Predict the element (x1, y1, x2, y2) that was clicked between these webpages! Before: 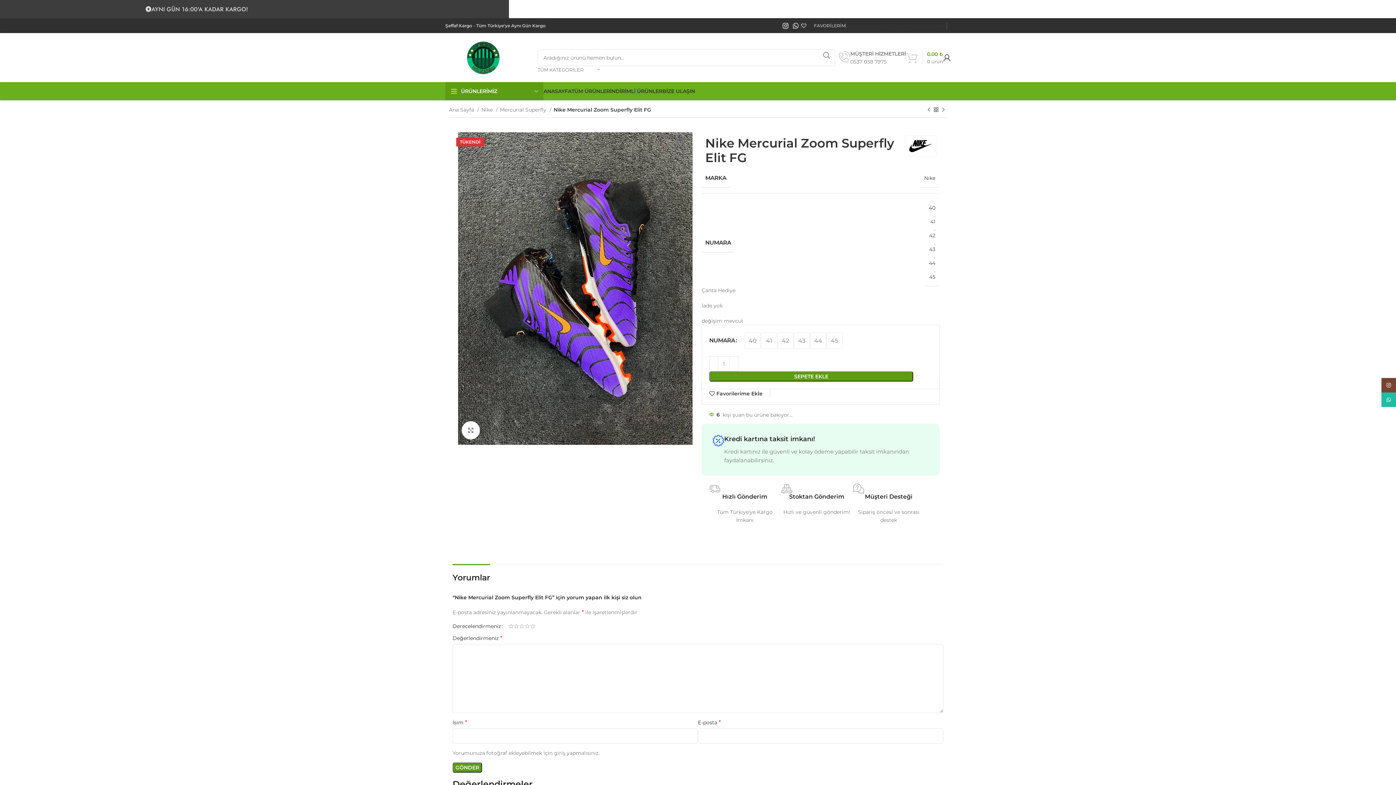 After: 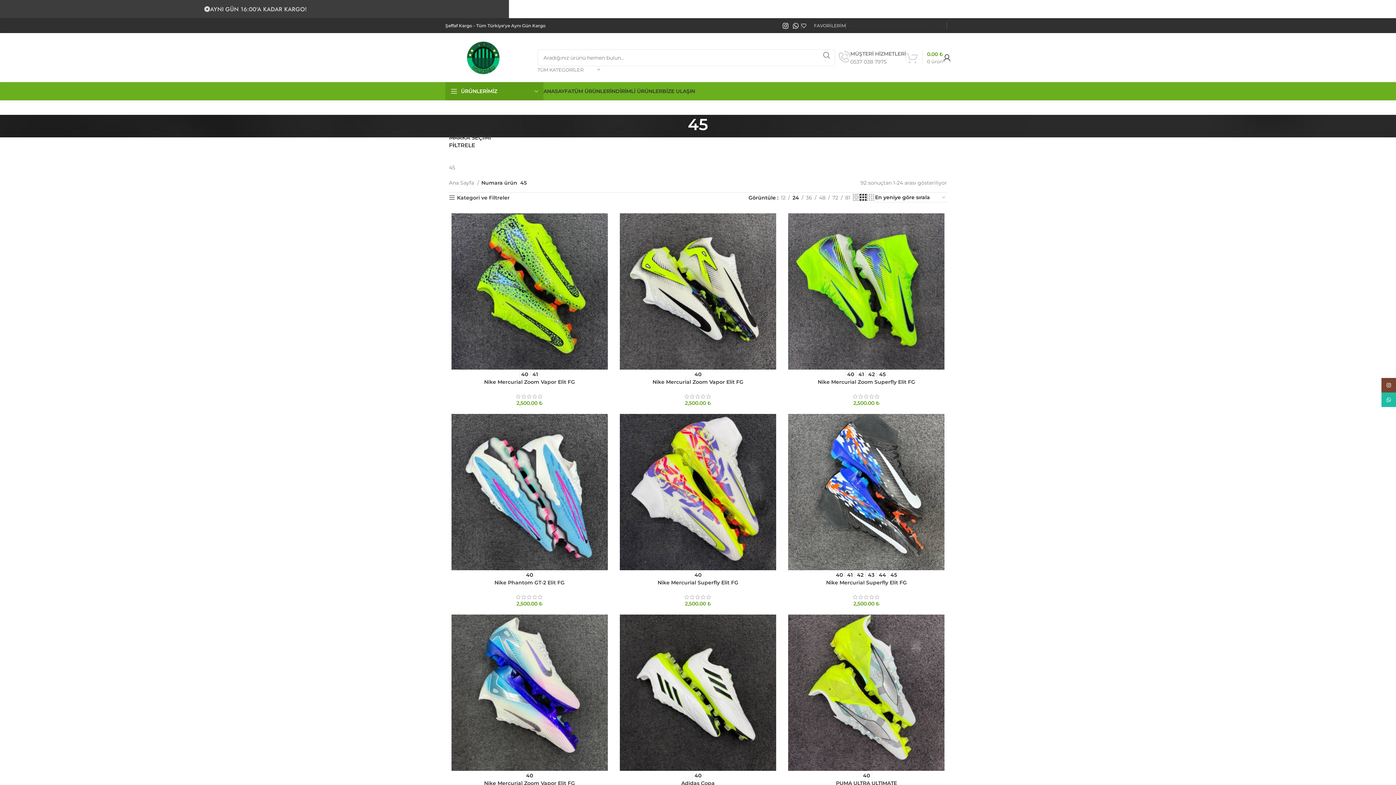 Action: label: 45 bbox: (929, 273, 935, 280)